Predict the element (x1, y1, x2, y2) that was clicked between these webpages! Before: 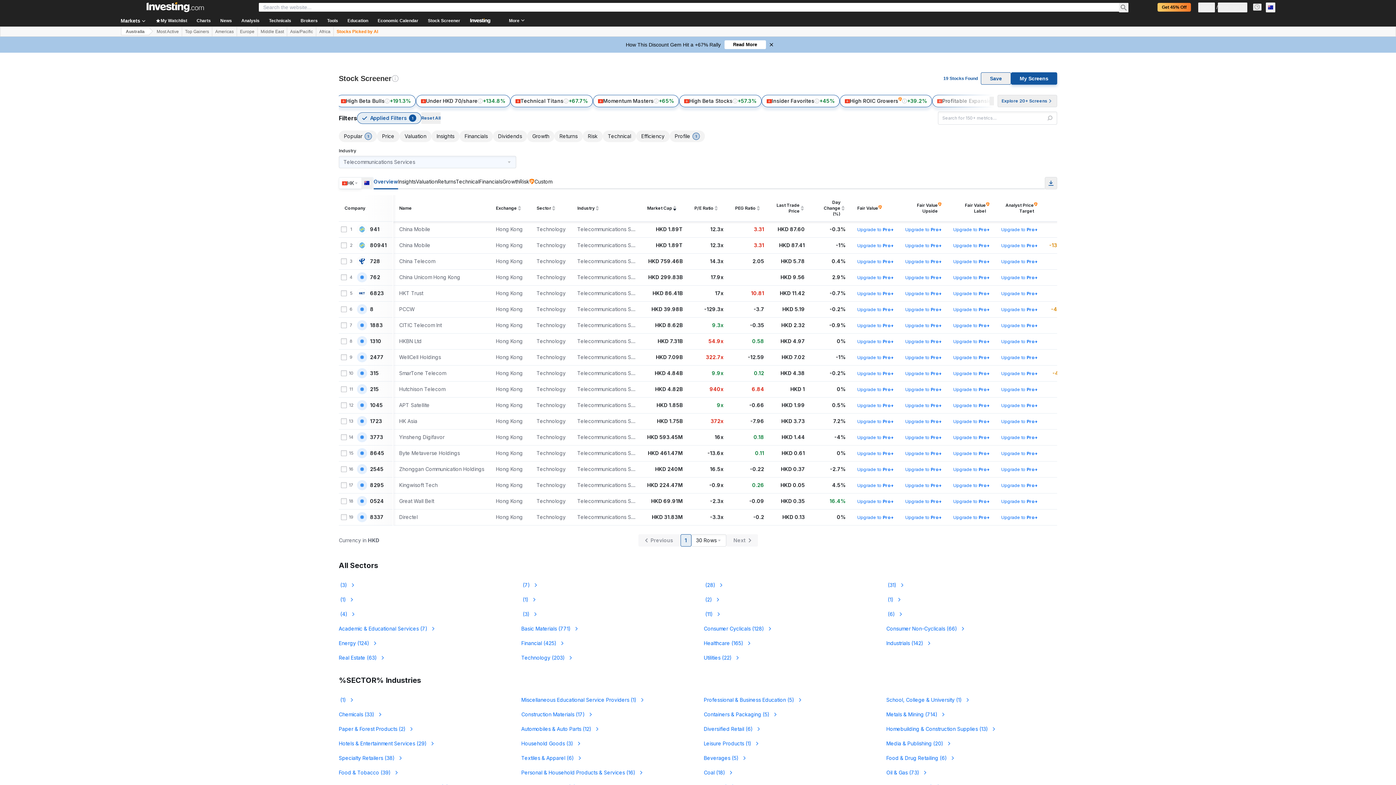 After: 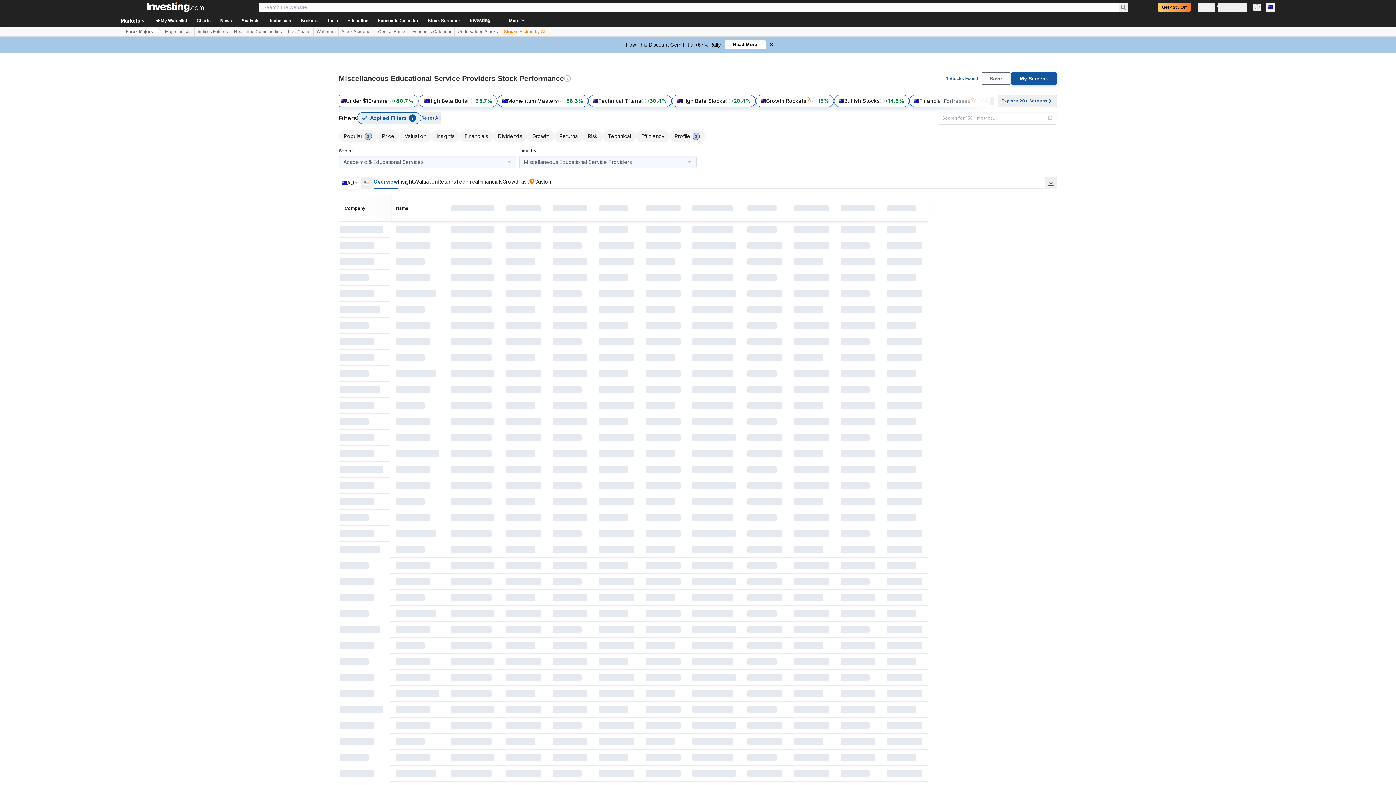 Action: bbox: (521, 696, 692, 704) label: Miscellaneous Educational Service Providers
 (1)